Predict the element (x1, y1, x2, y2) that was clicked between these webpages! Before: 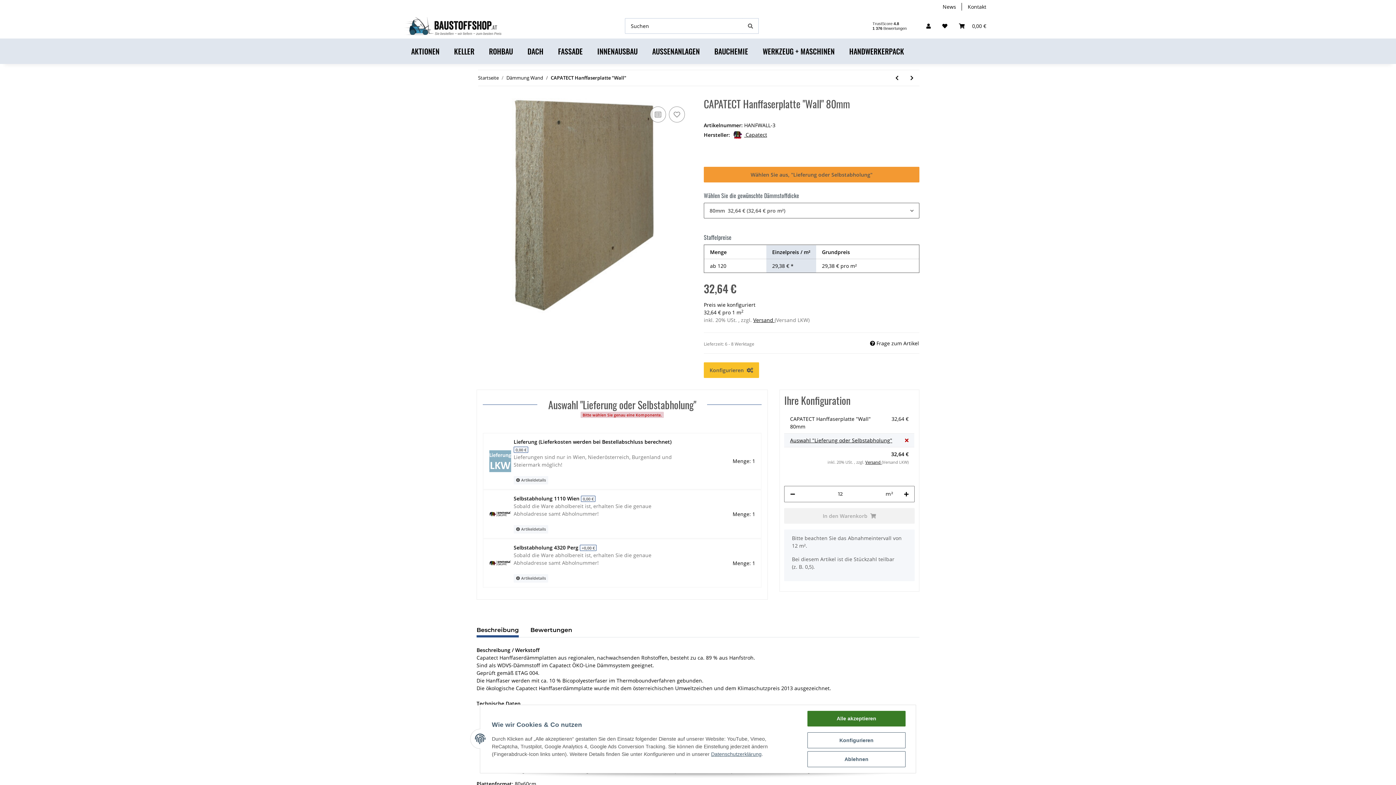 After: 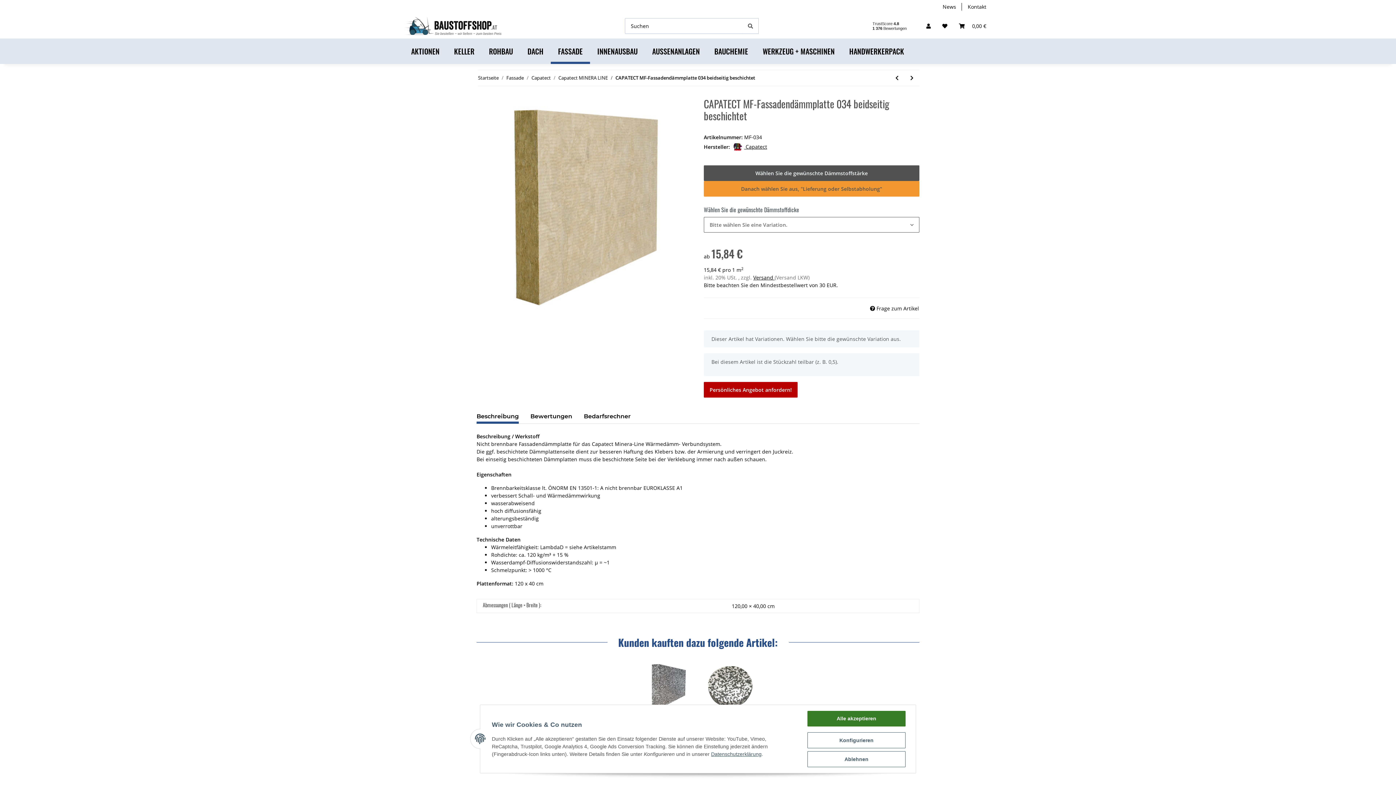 Action: bbox: (889, 70, 904, 85) label: zum vorherigen Artikel: CAPATECT MF-Fassadendämmplatte 034 beidseitig beschichtet